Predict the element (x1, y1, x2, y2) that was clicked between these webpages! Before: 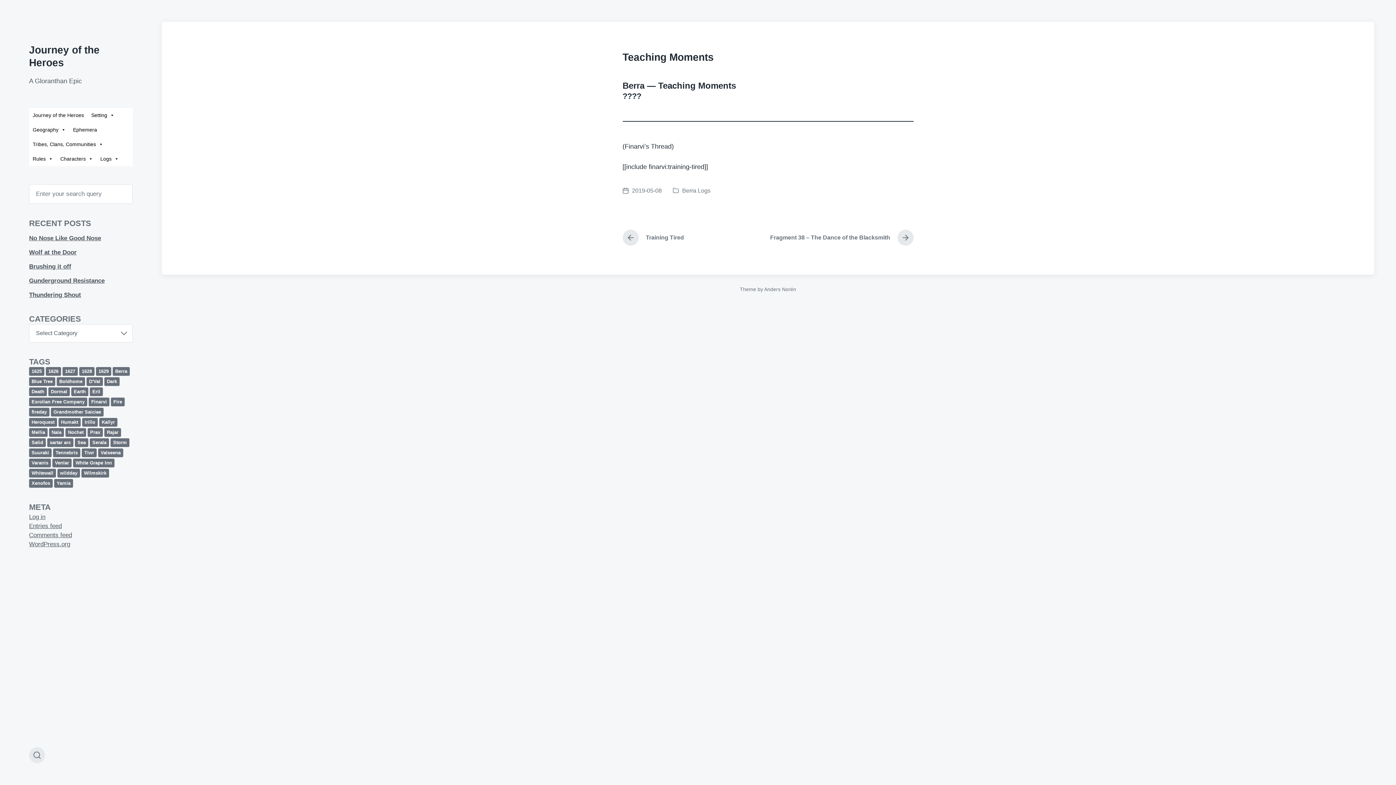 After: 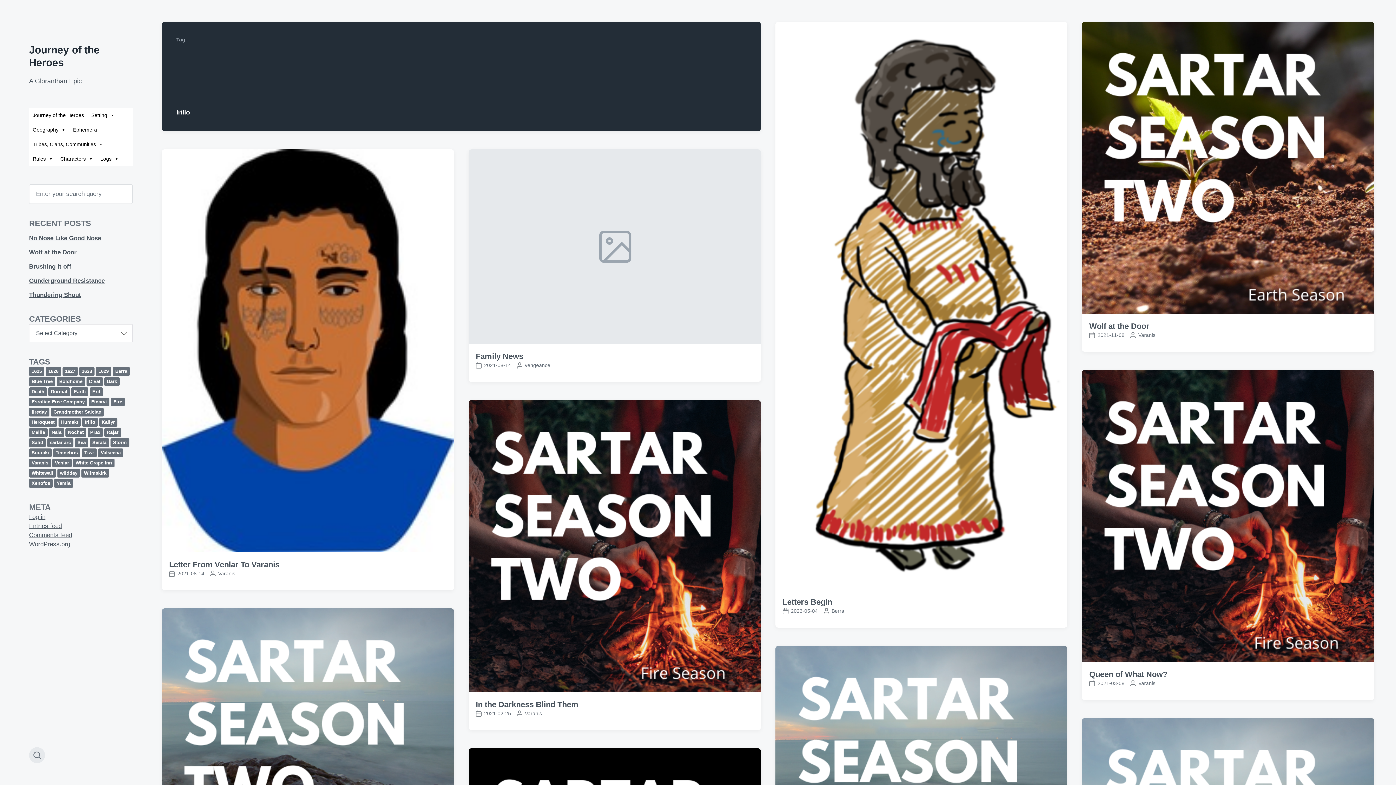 Action: label: Irillo (83 items) bbox: (82, 418, 97, 426)